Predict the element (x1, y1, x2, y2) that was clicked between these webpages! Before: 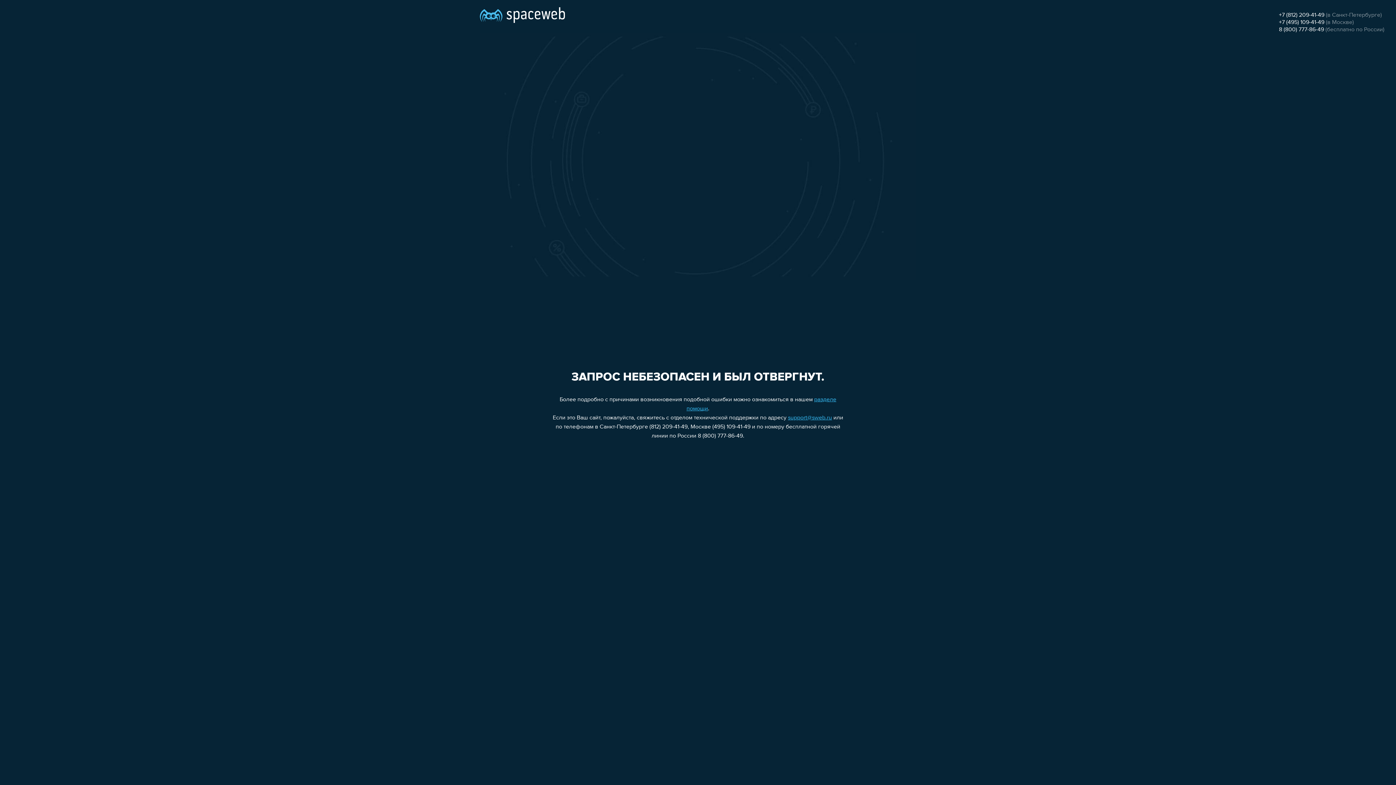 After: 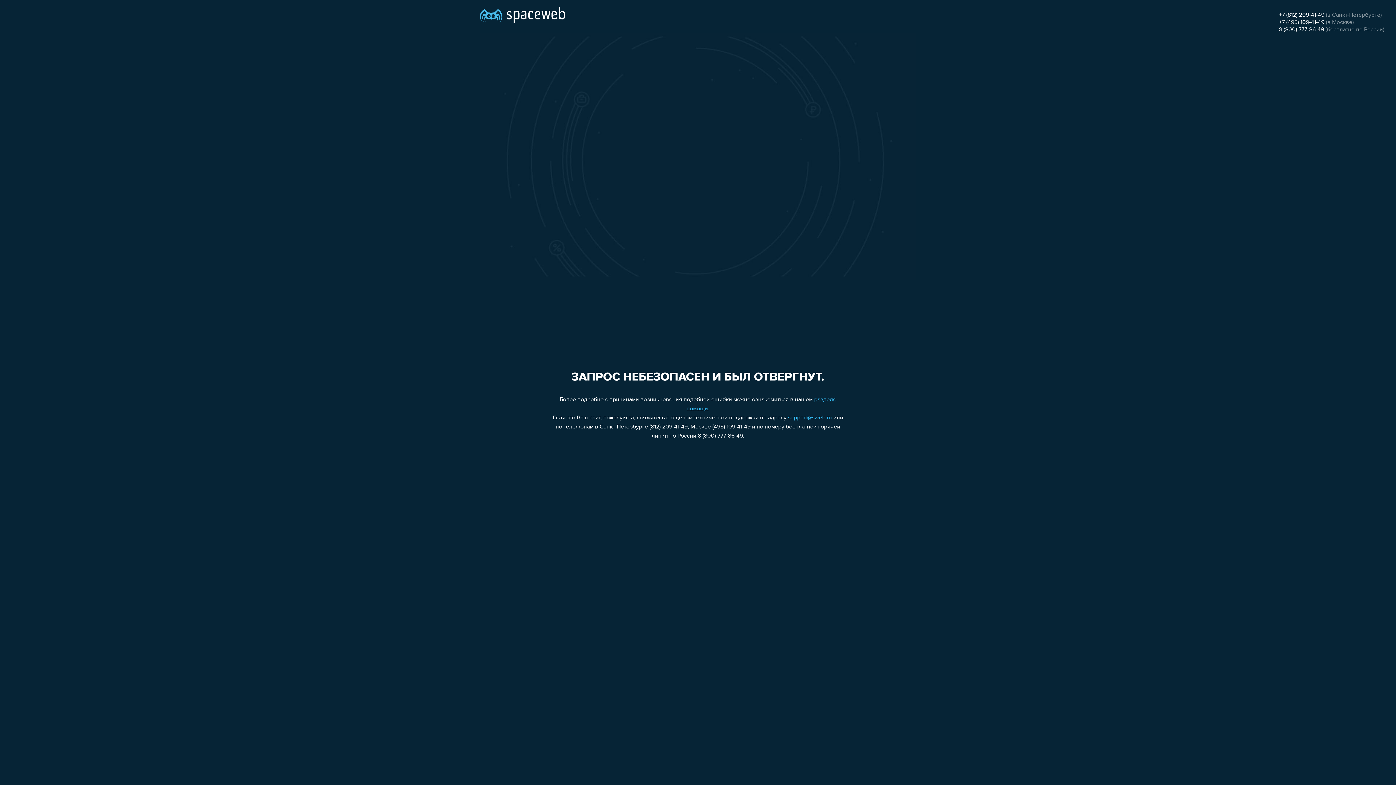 Action: bbox: (1279, 26, 1324, 32) label: 8 (800) 777-86-49